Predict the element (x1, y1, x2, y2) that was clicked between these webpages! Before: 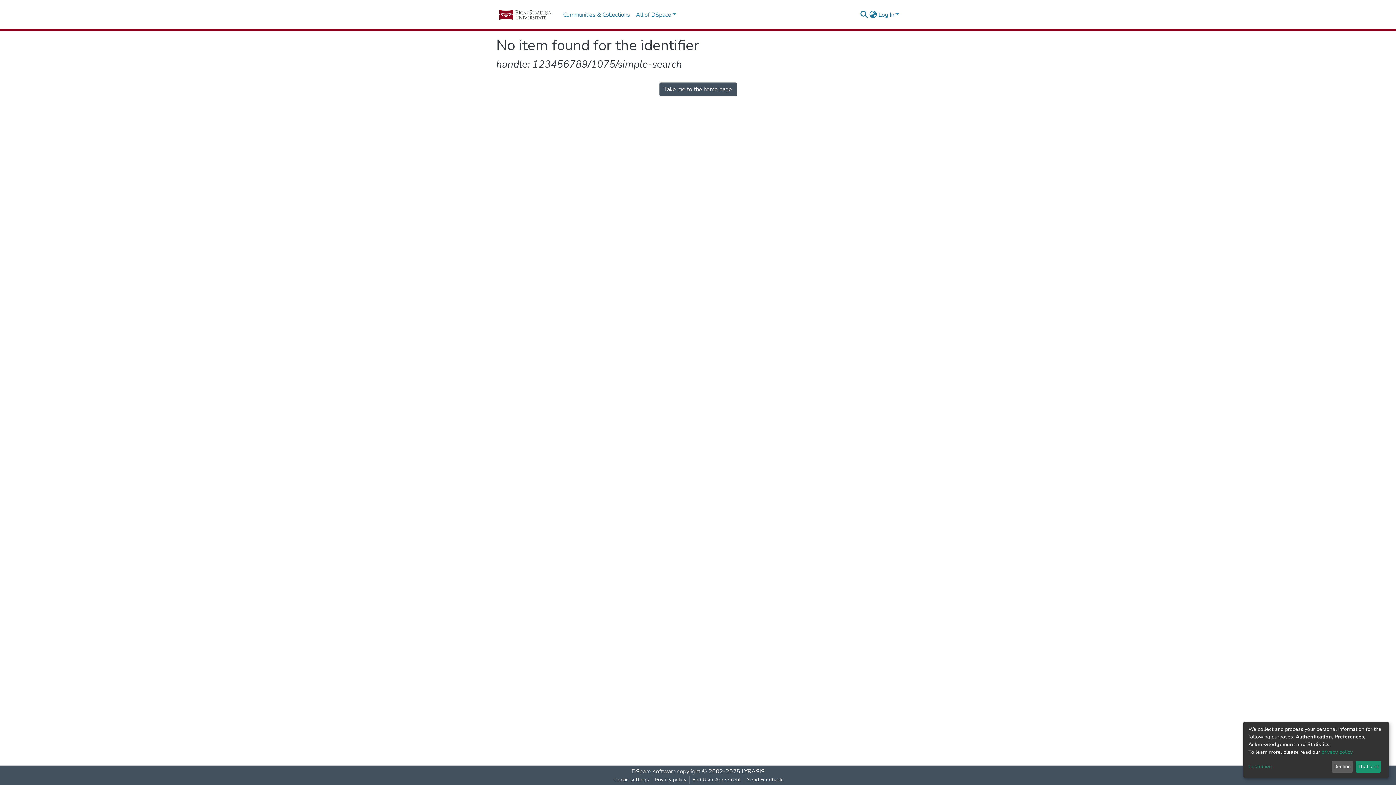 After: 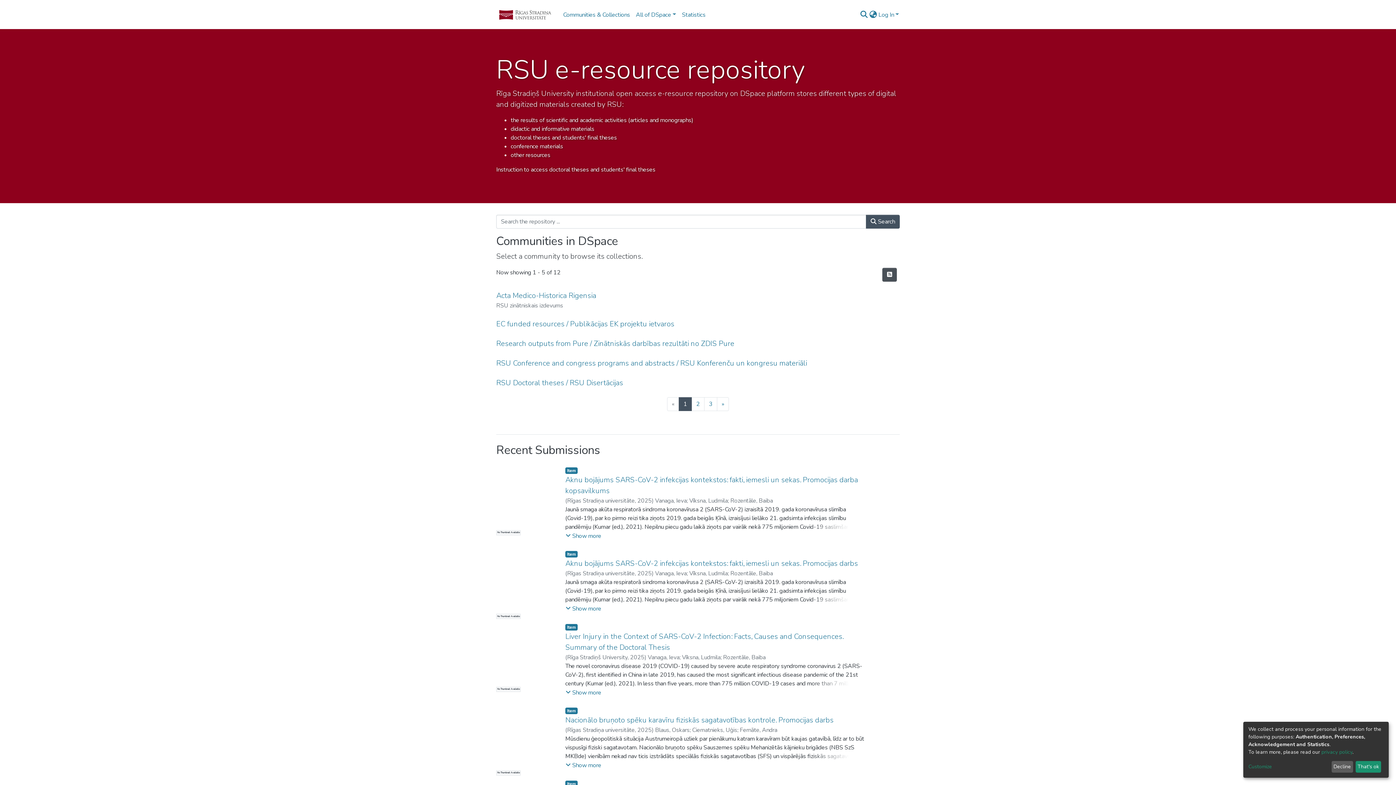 Action: bbox: (496, 5, 554, 23)